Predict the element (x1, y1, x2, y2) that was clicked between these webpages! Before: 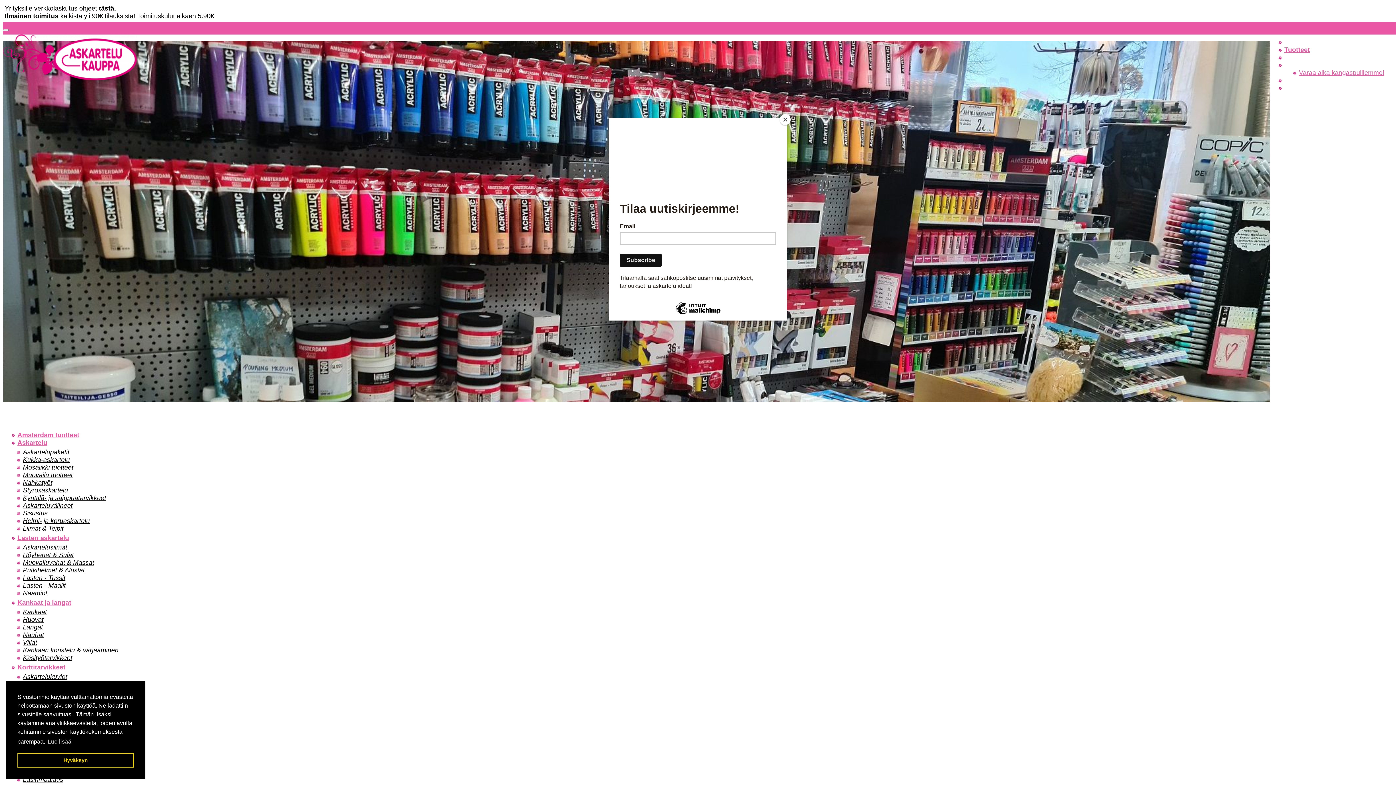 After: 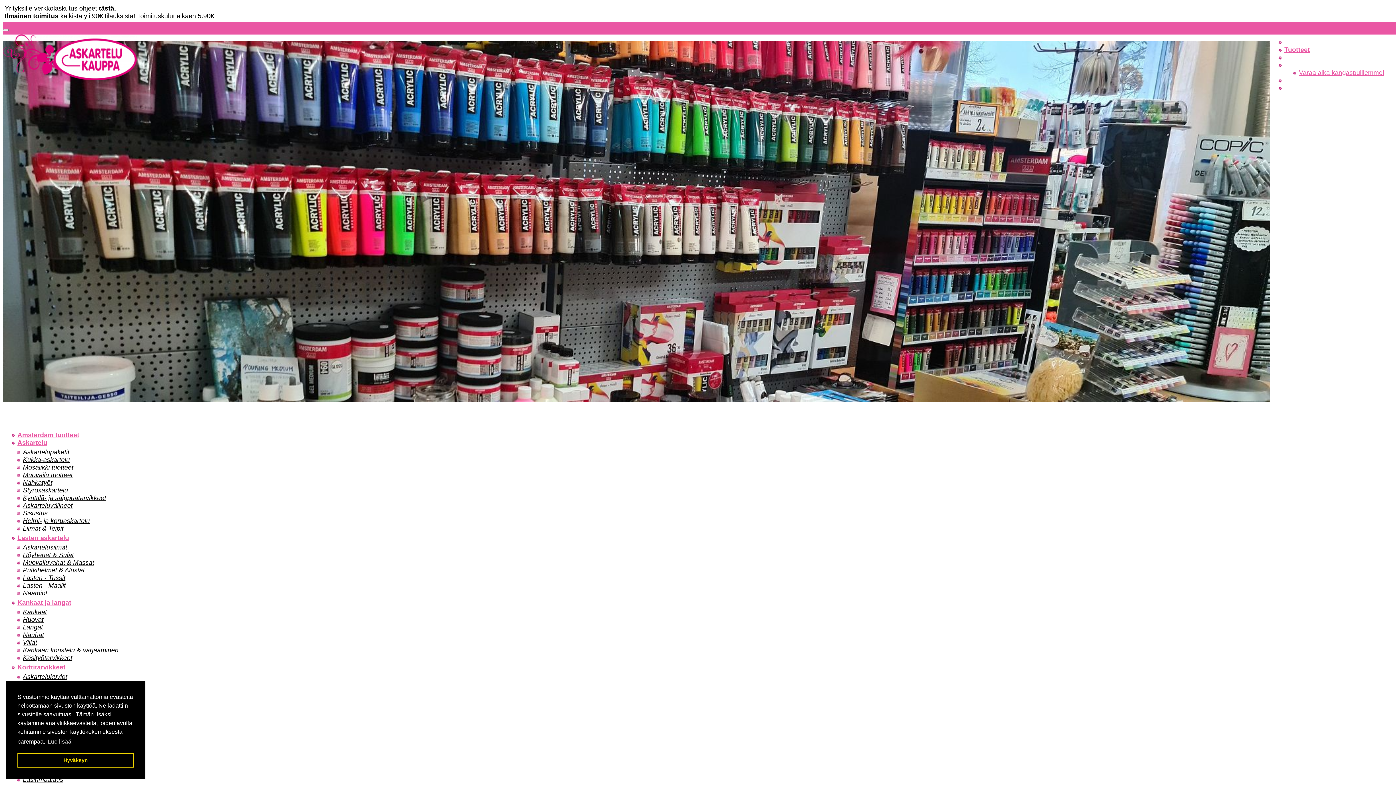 Action: label: Close bbox: (780, 114, 790, 125)